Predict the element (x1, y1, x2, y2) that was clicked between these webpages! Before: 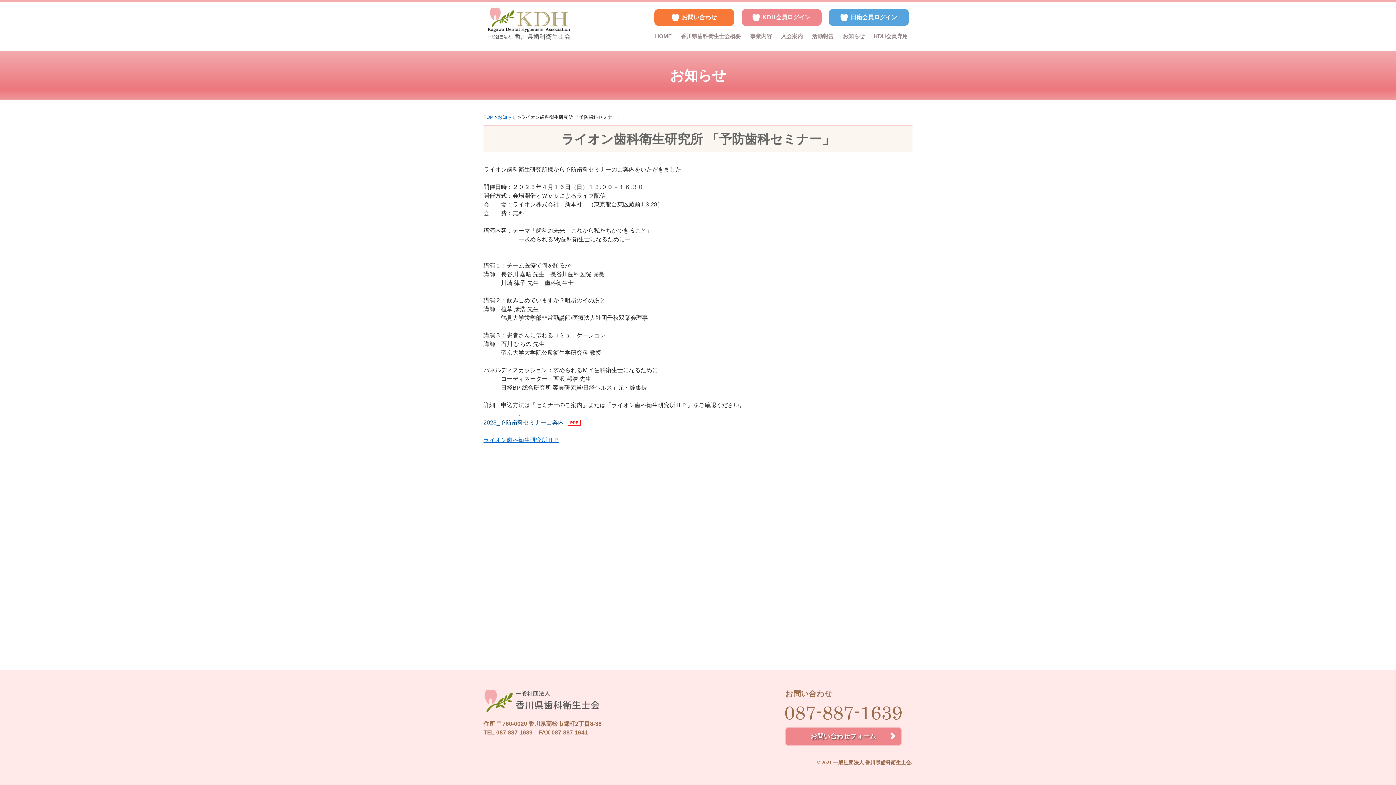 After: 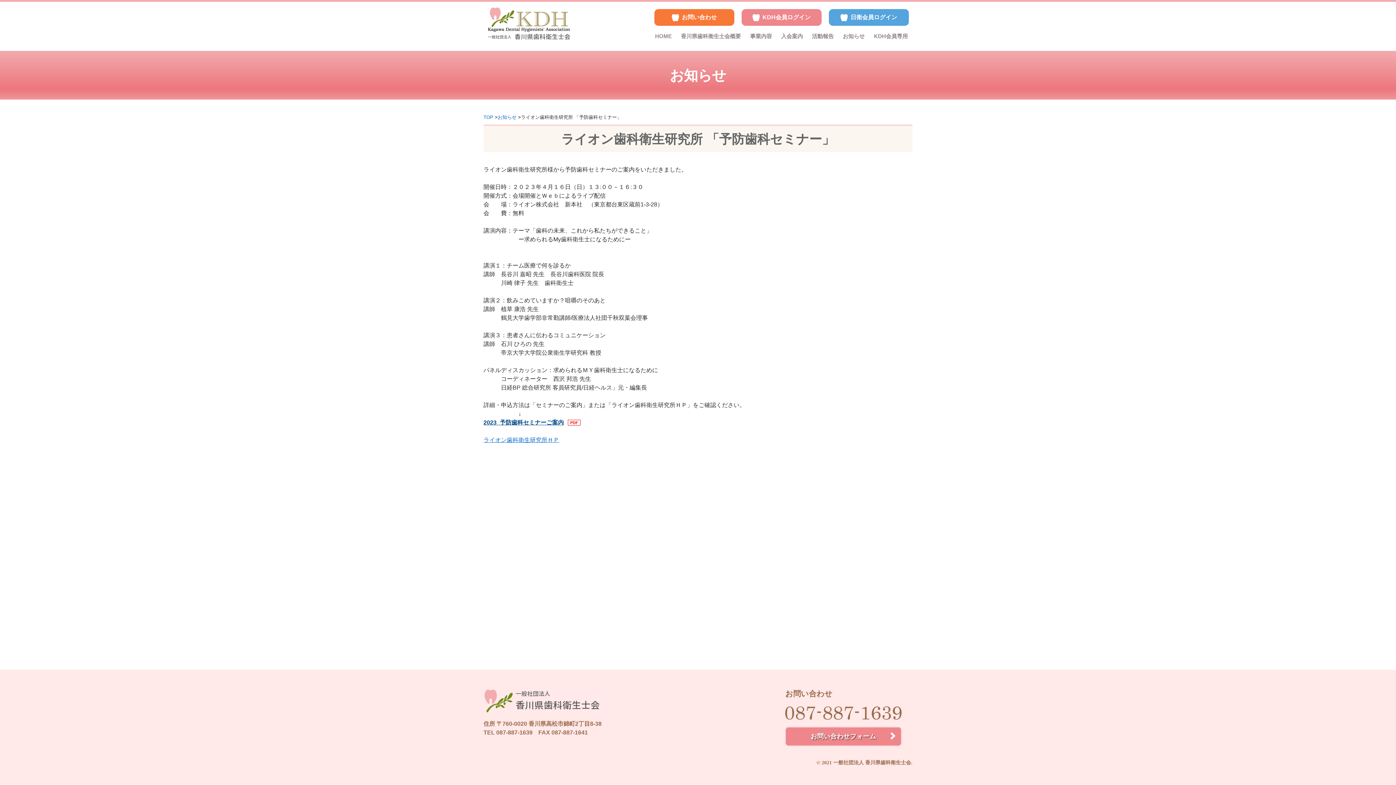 Action: bbox: (483, 419, 580, 425) label: 2023_予防歯科セミナーご案内